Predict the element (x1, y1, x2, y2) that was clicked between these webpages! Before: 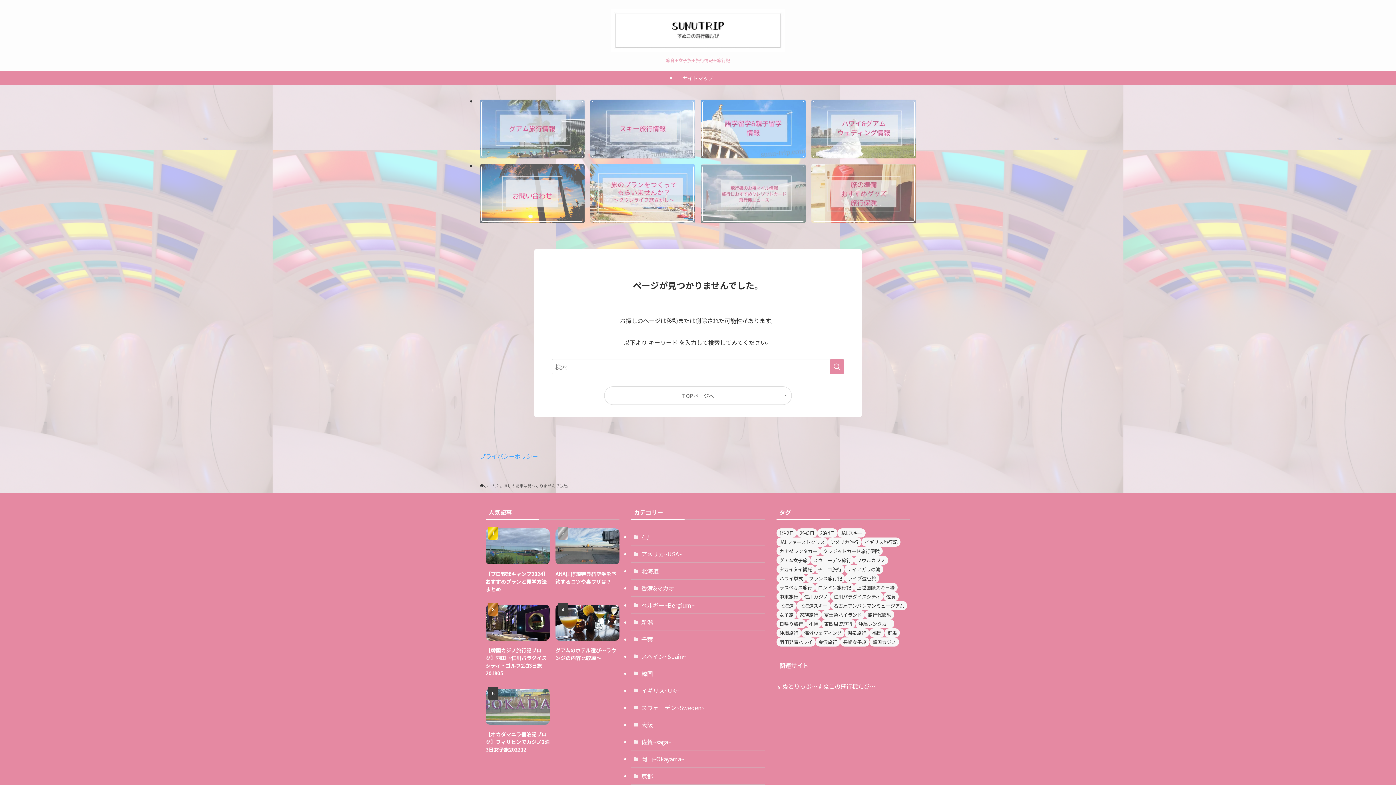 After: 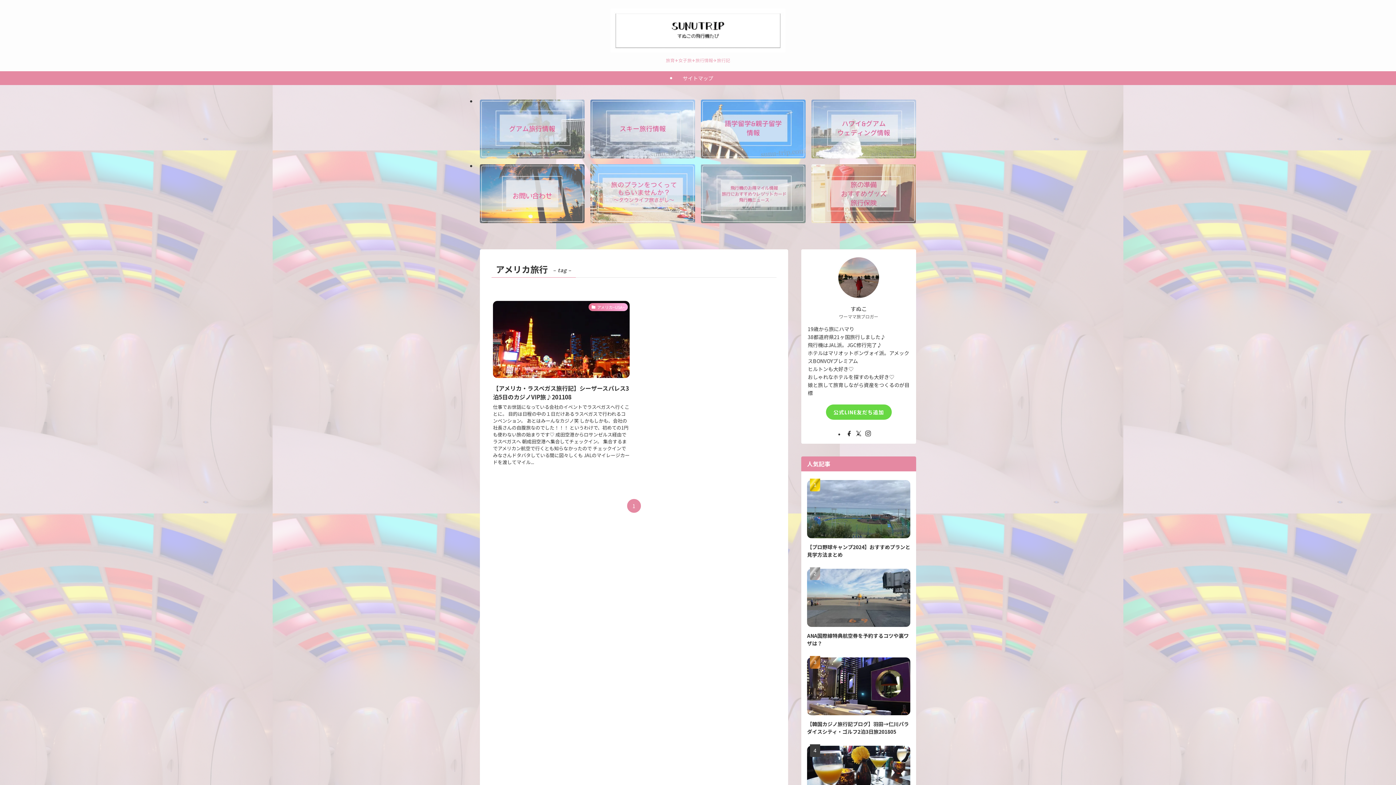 Action: bbox: (828, 537, 861, 547) label: アメリカ旅行 (1個の項目)